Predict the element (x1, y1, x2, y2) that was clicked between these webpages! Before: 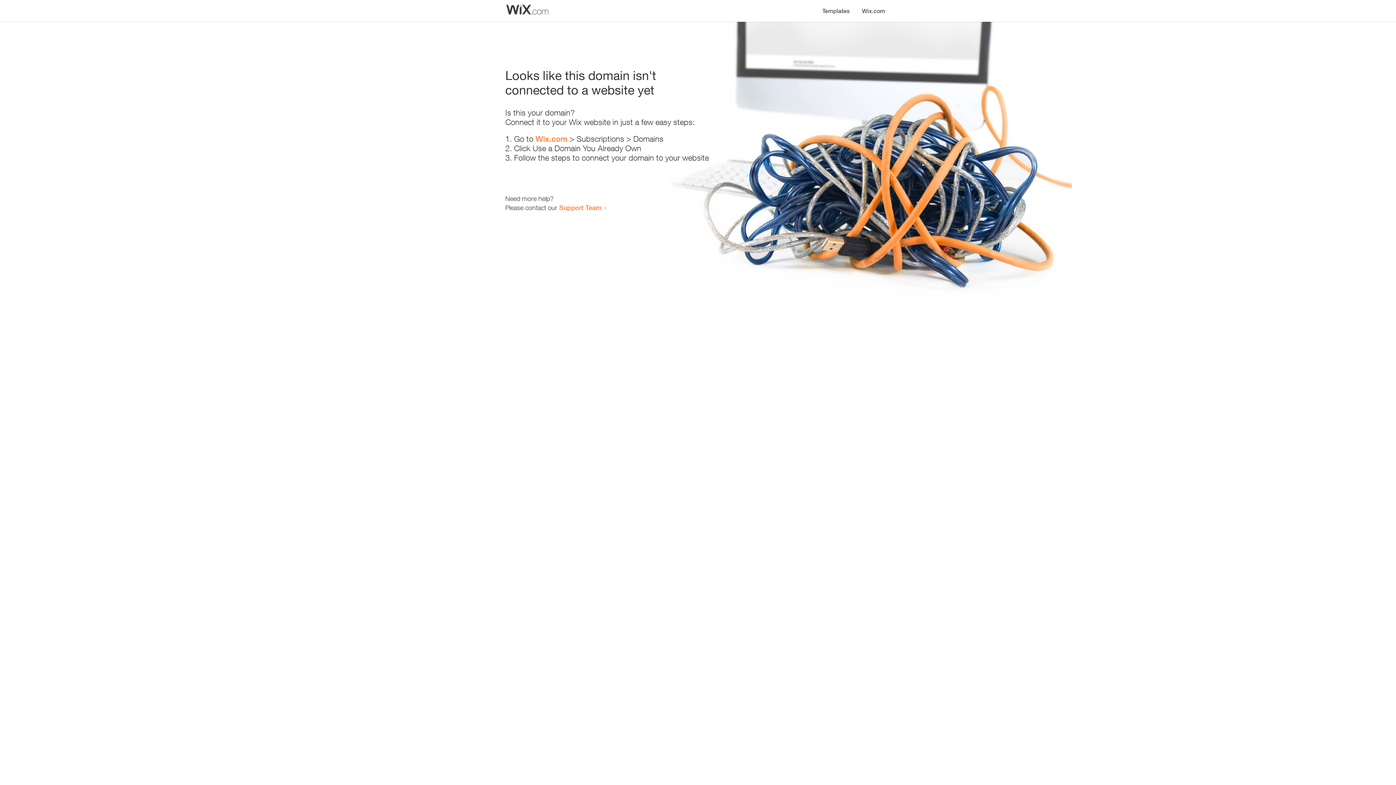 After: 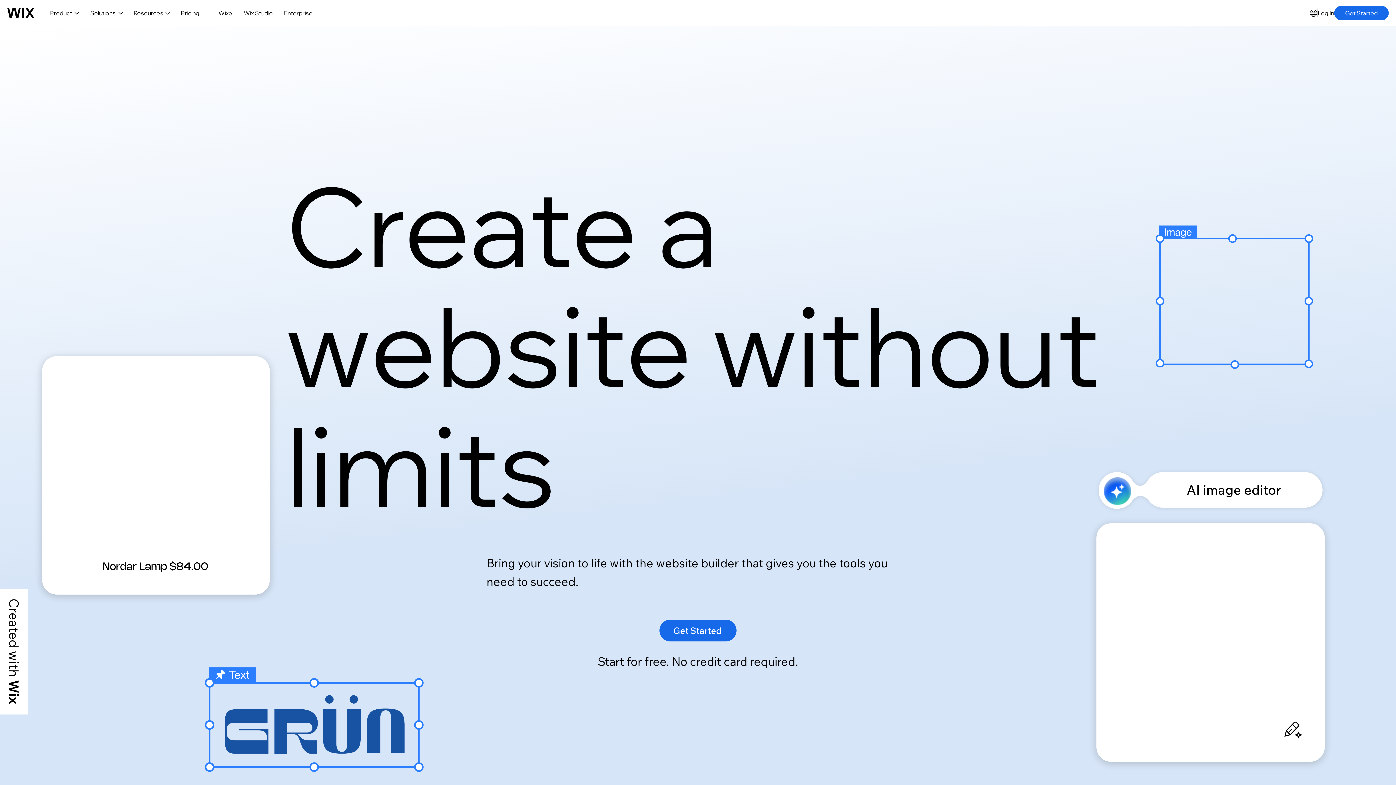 Action: bbox: (535, 134, 567, 143) label: Wix.com